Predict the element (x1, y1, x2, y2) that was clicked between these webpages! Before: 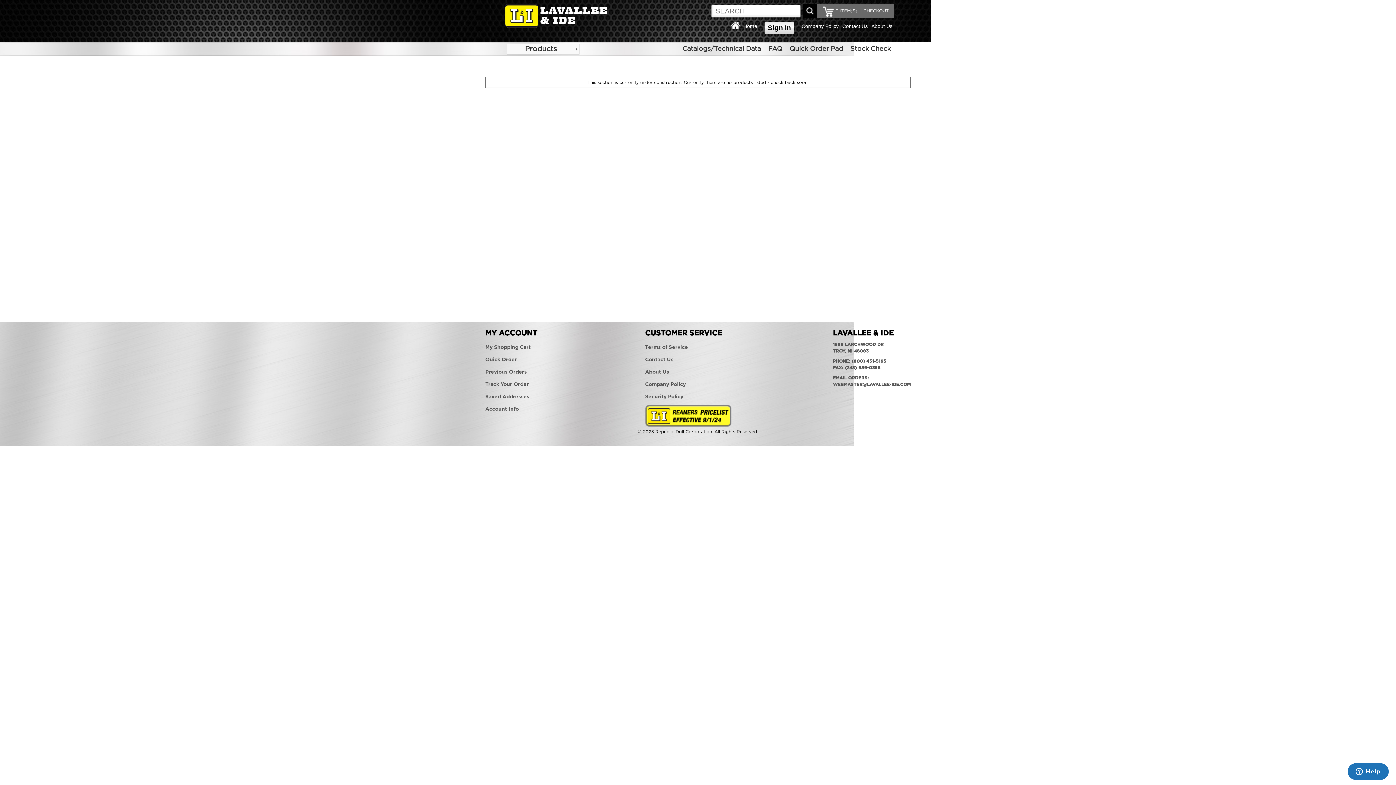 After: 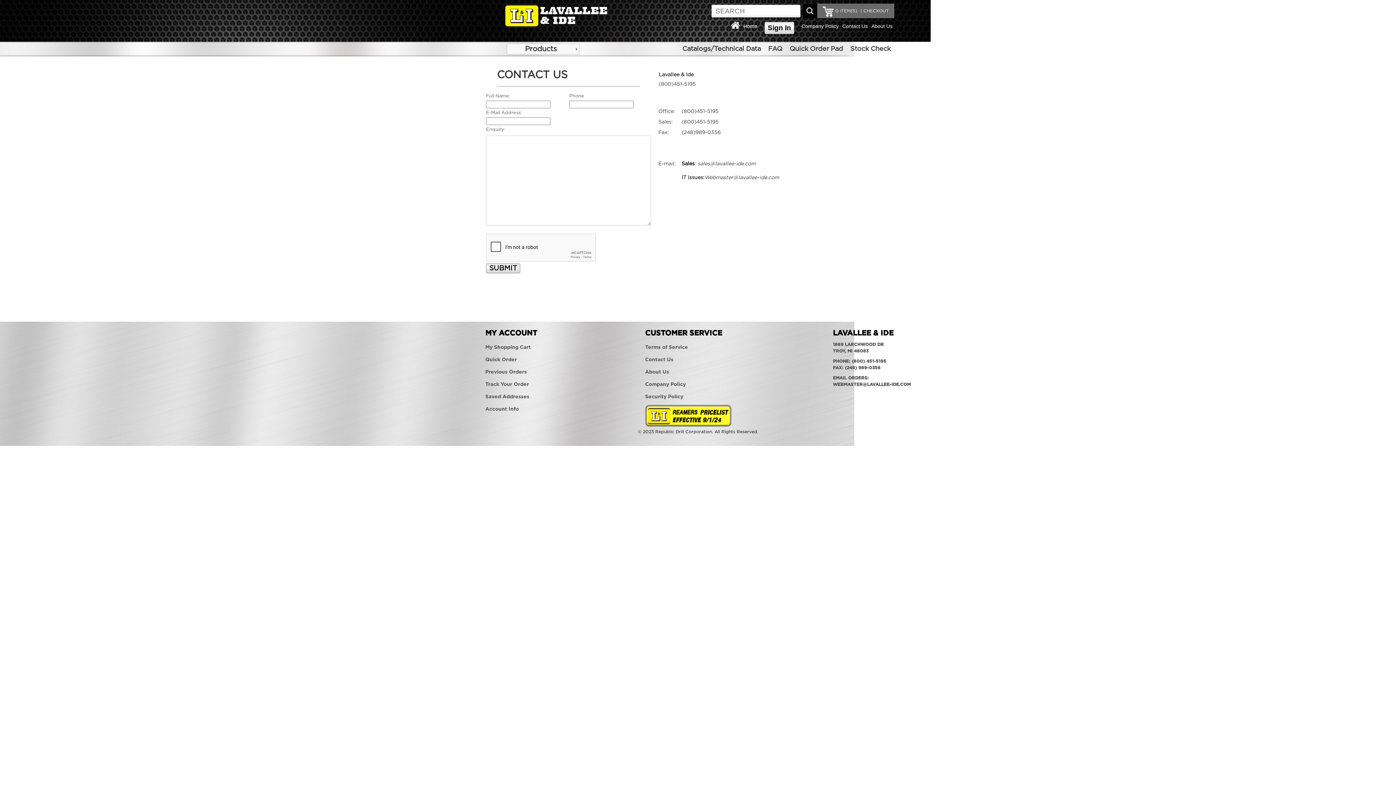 Action: label: Contact Us bbox: (645, 355, 731, 364)